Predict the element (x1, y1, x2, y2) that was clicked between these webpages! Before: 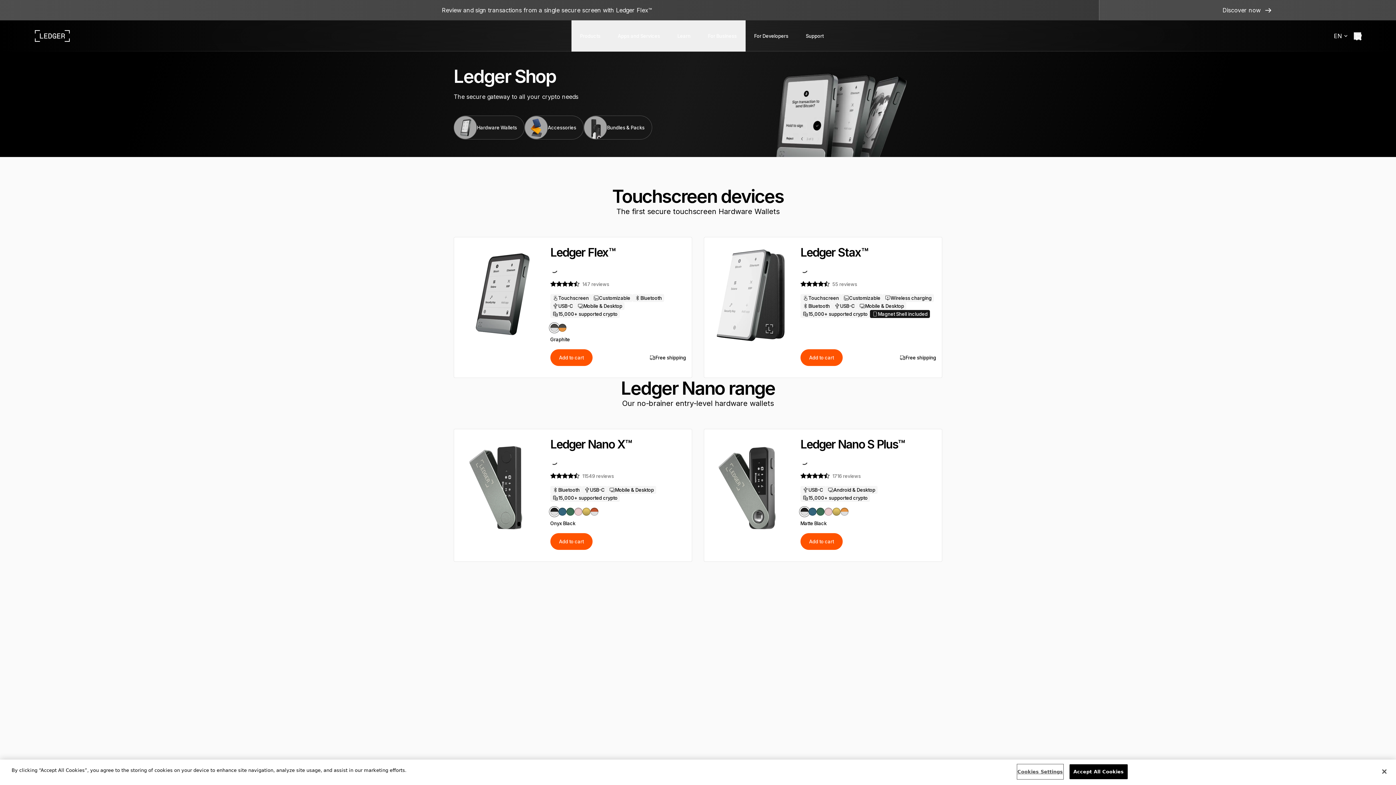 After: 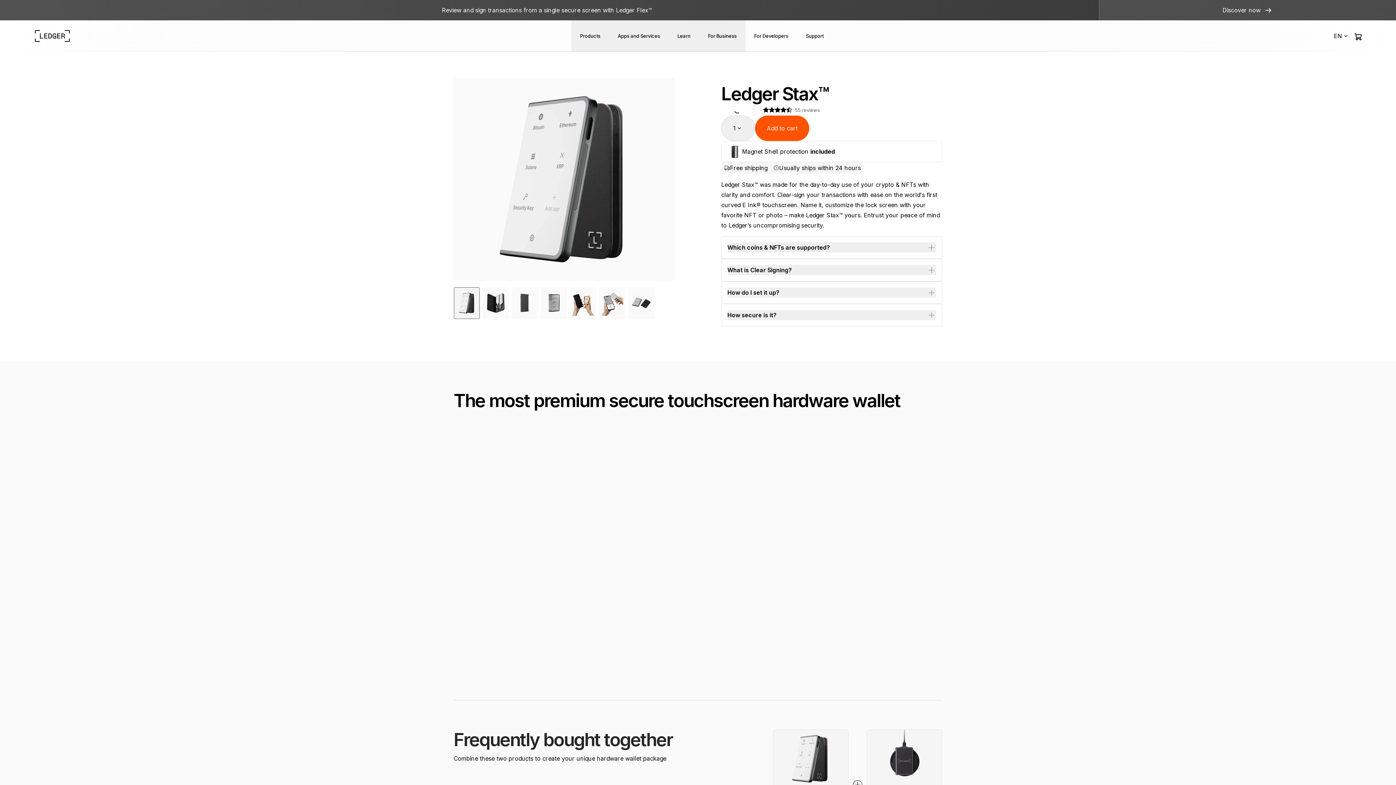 Action: bbox: (704, 237, 800, 353)